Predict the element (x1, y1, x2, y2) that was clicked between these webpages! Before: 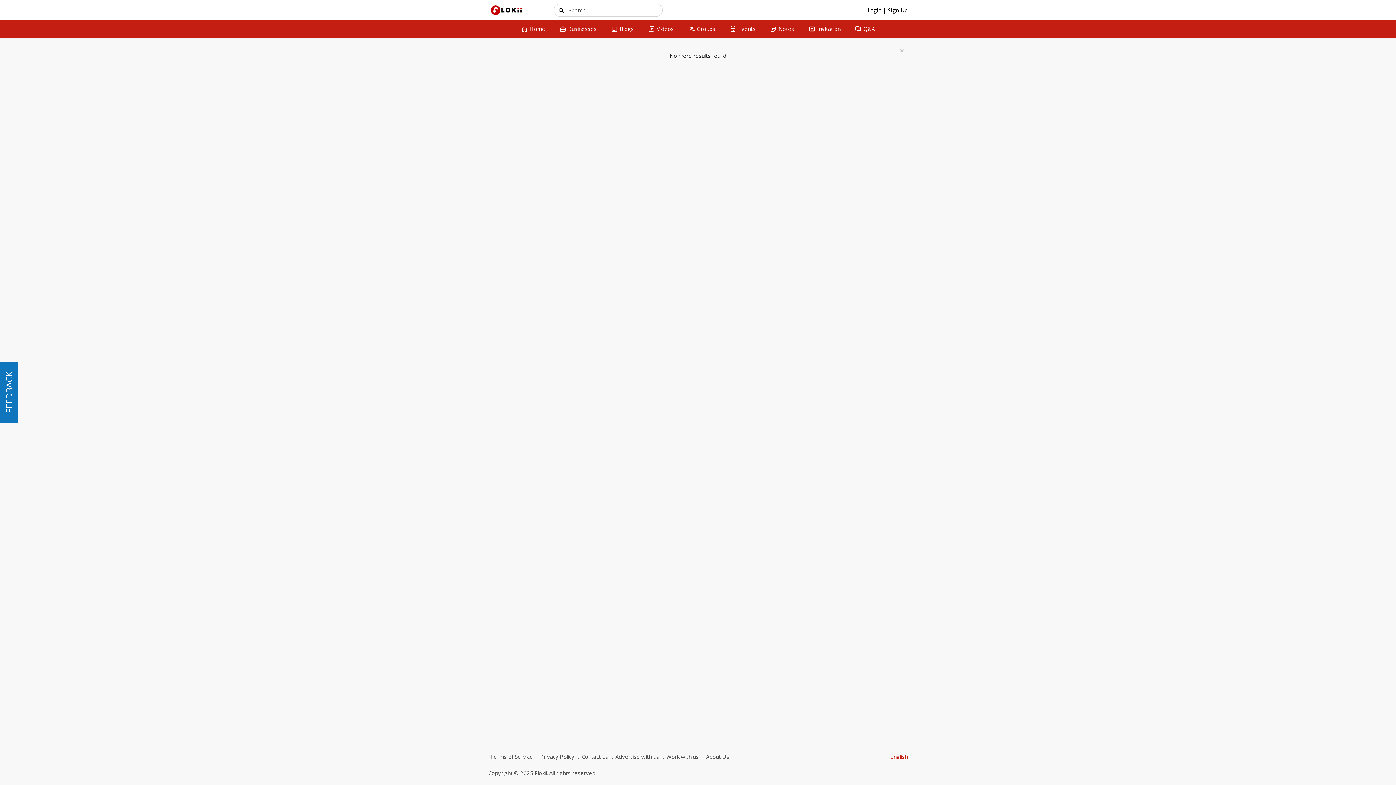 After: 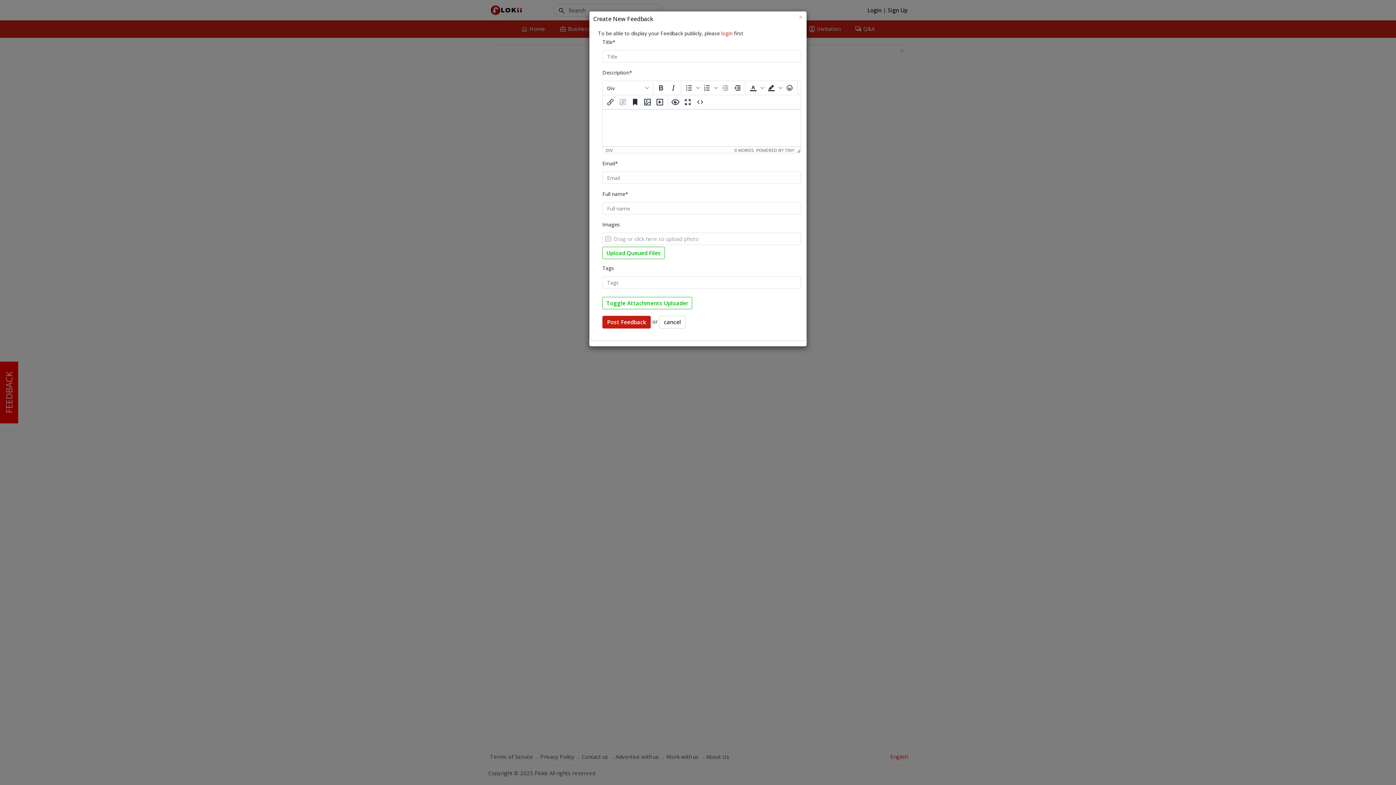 Action: bbox: (0, 361, 18, 423) label: FEEDBACK